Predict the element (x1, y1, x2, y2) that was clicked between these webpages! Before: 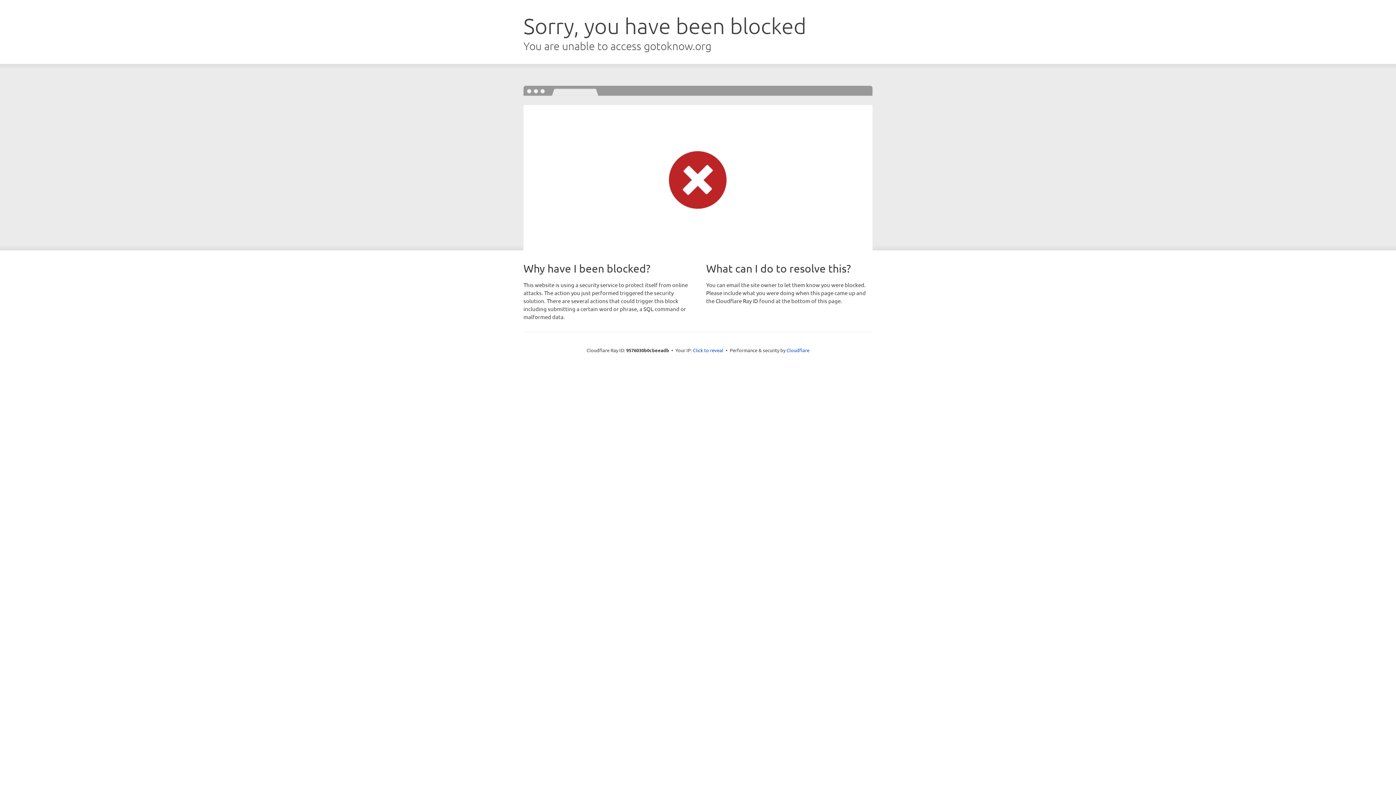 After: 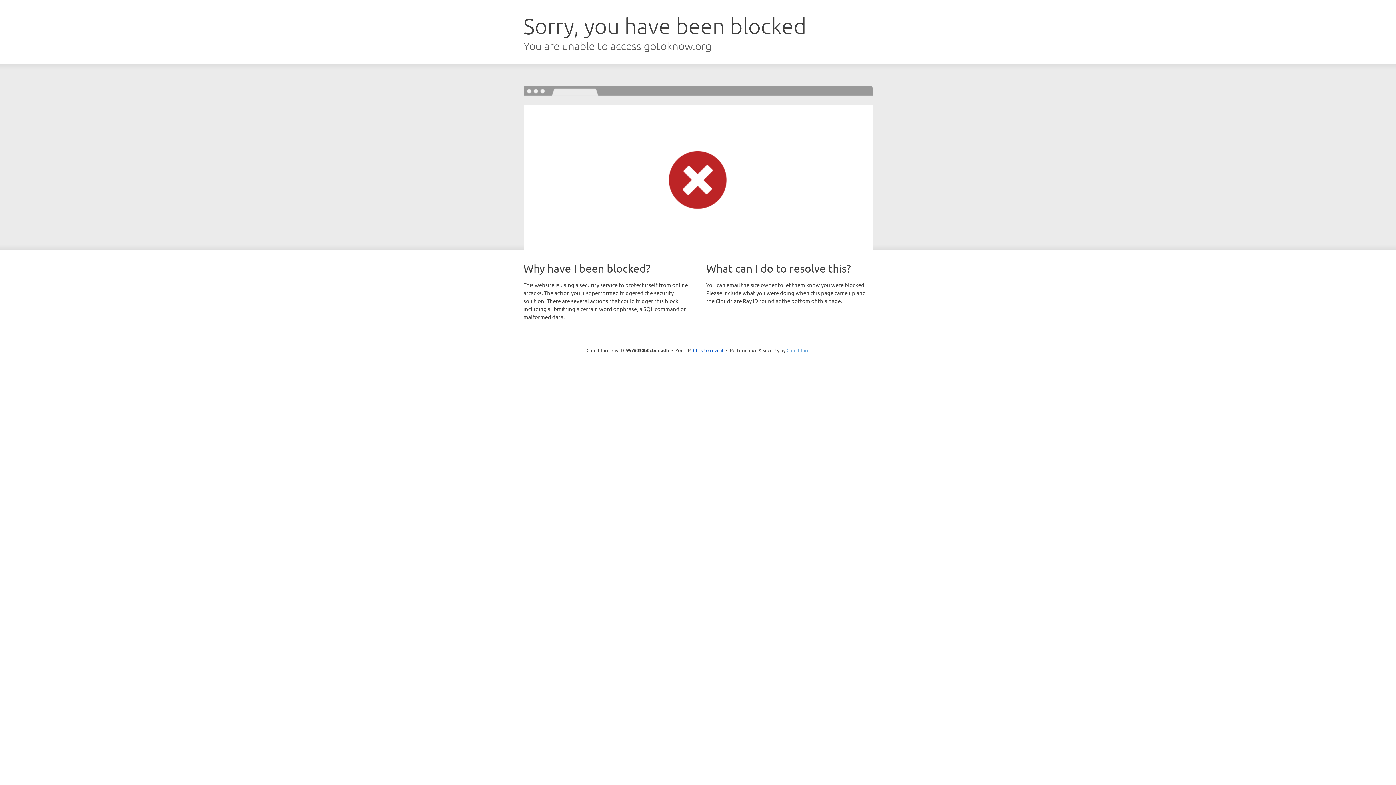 Action: label: Cloudflare bbox: (786, 347, 809, 353)